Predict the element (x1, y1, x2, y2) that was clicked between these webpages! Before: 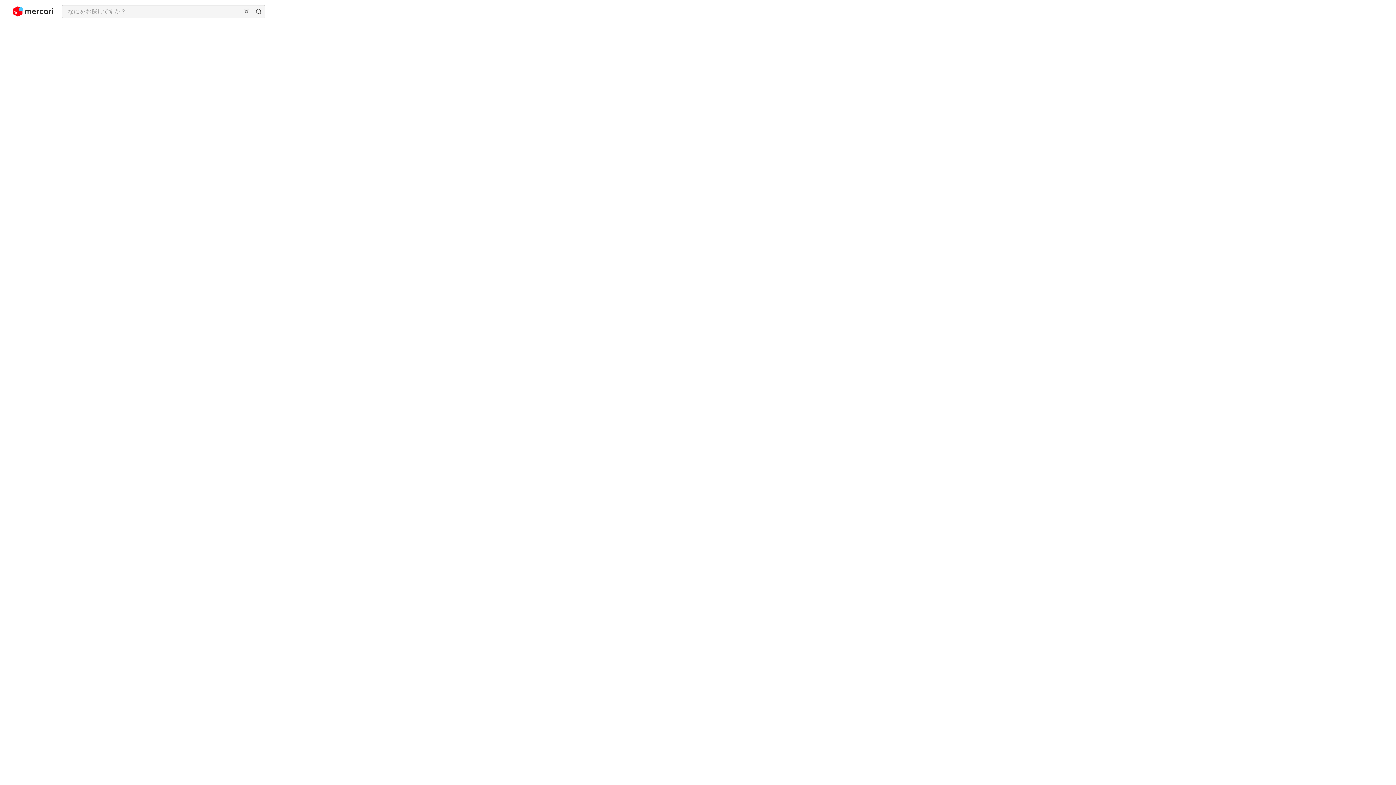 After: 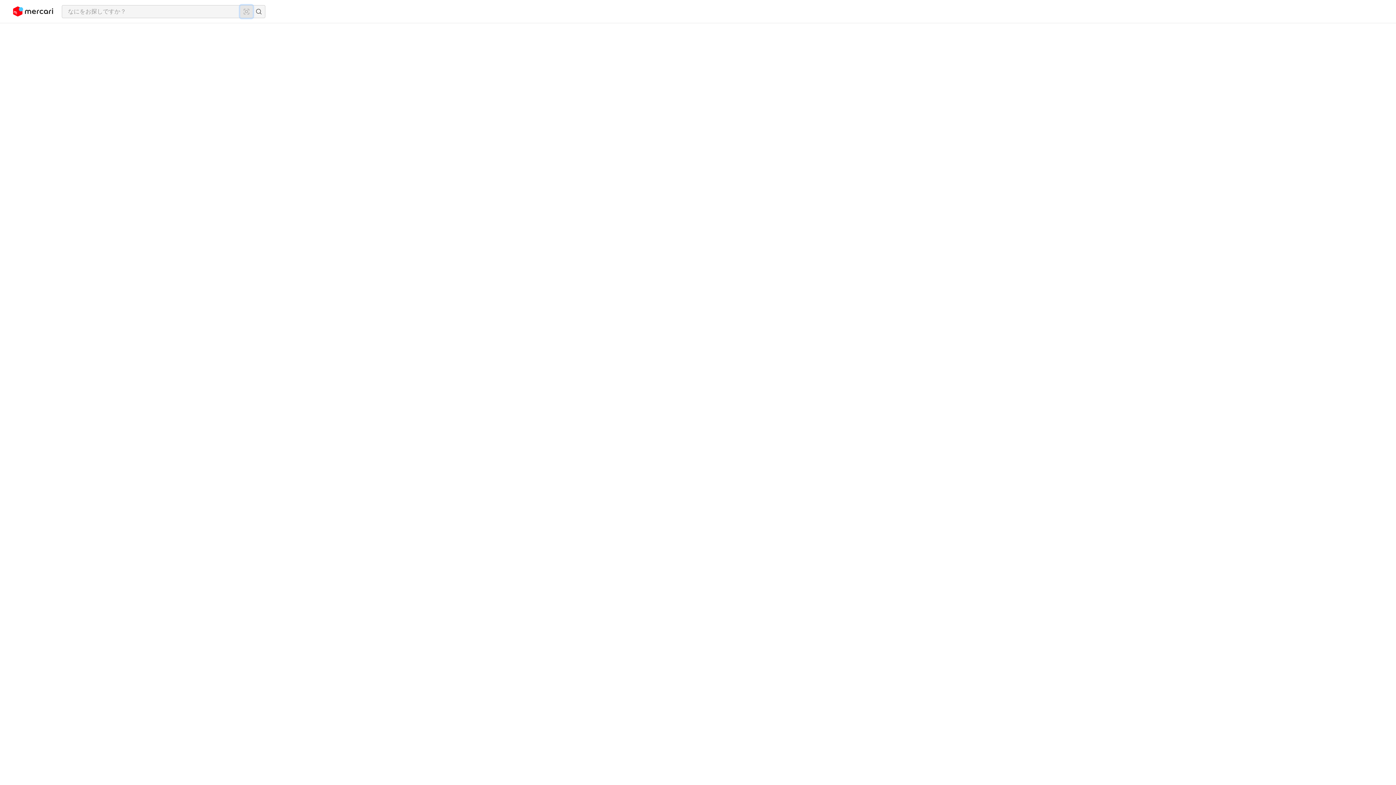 Action: label: 画像からさがす bbox: (240, 5, 252, 17)